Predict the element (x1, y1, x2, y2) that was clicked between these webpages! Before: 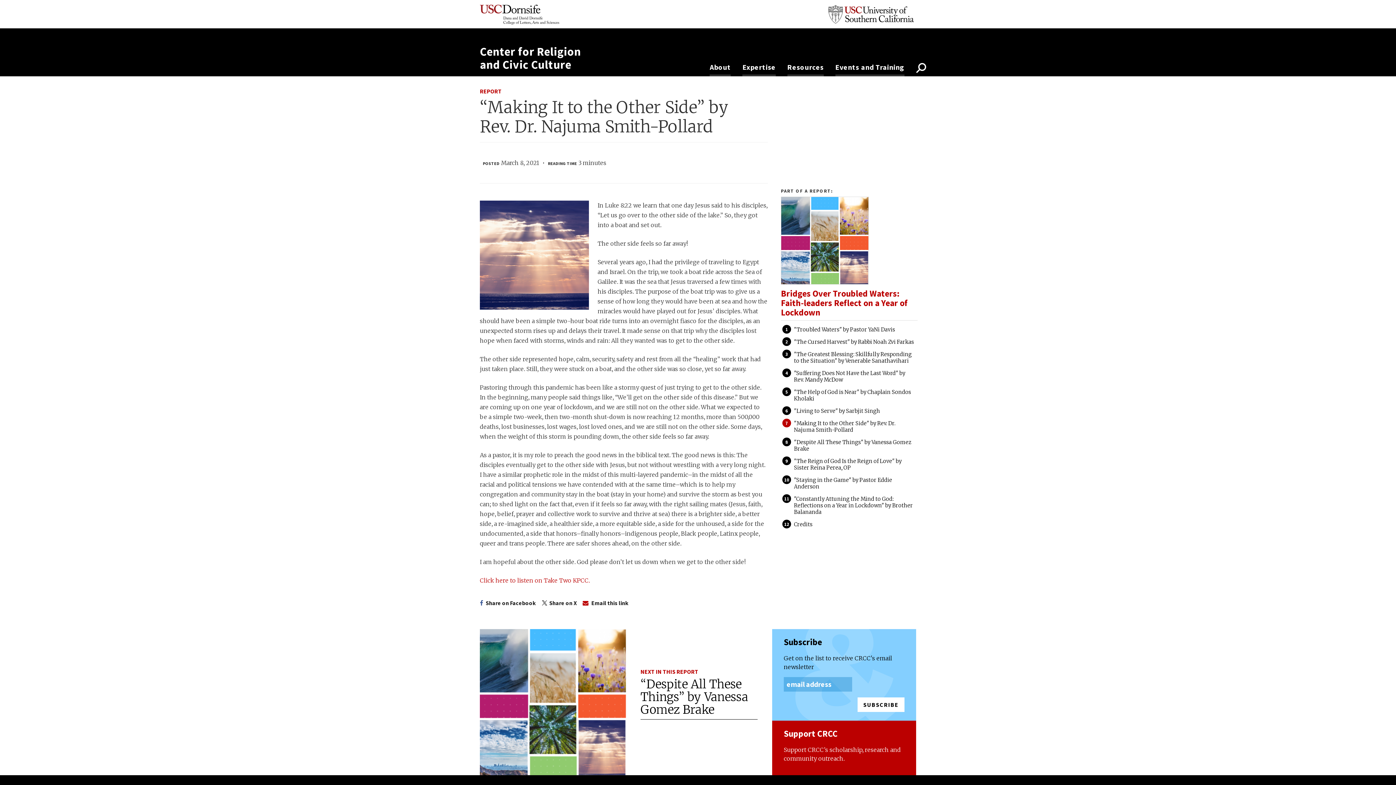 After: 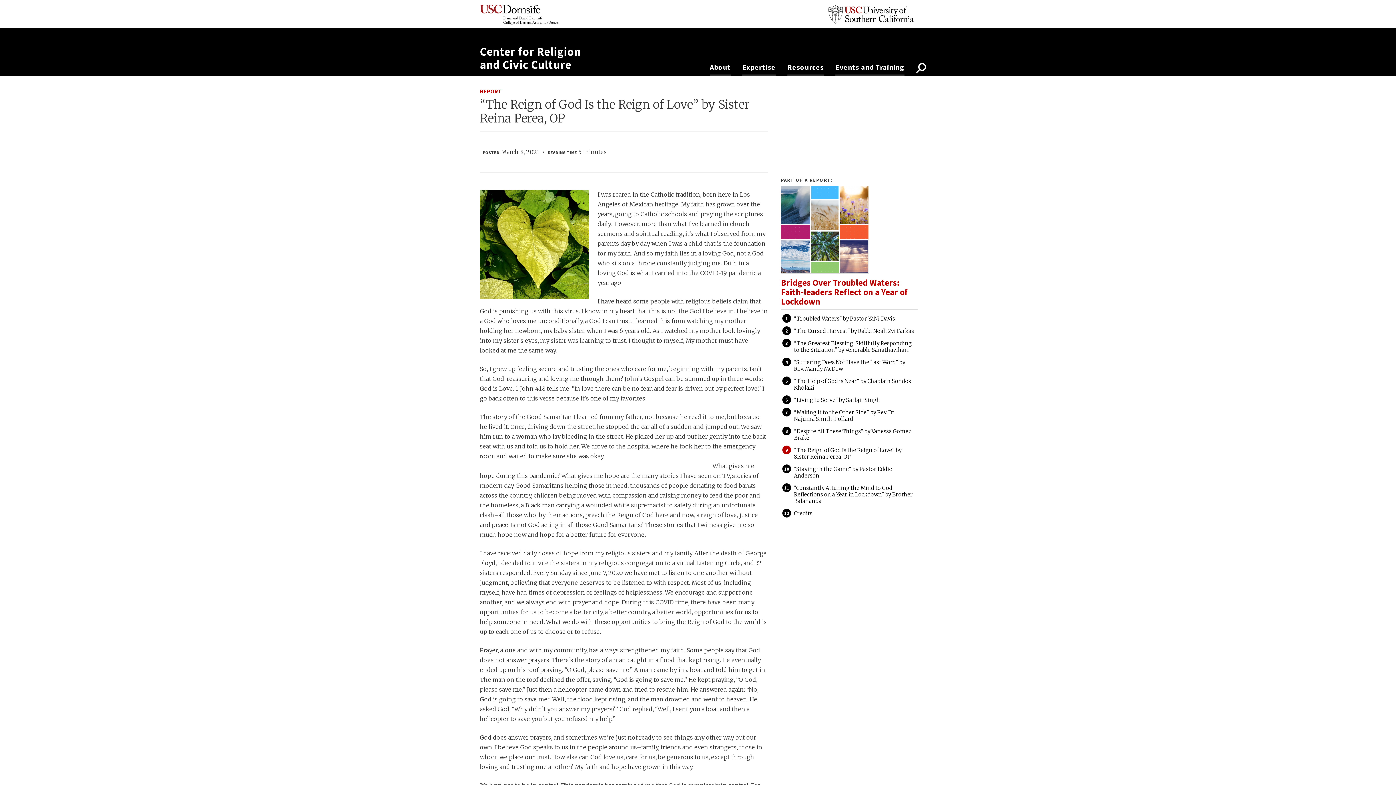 Action: bbox: (781, 455, 917, 474) label: "The Reign of God Is the Reign of Love" by Sister Reina Perea, OP